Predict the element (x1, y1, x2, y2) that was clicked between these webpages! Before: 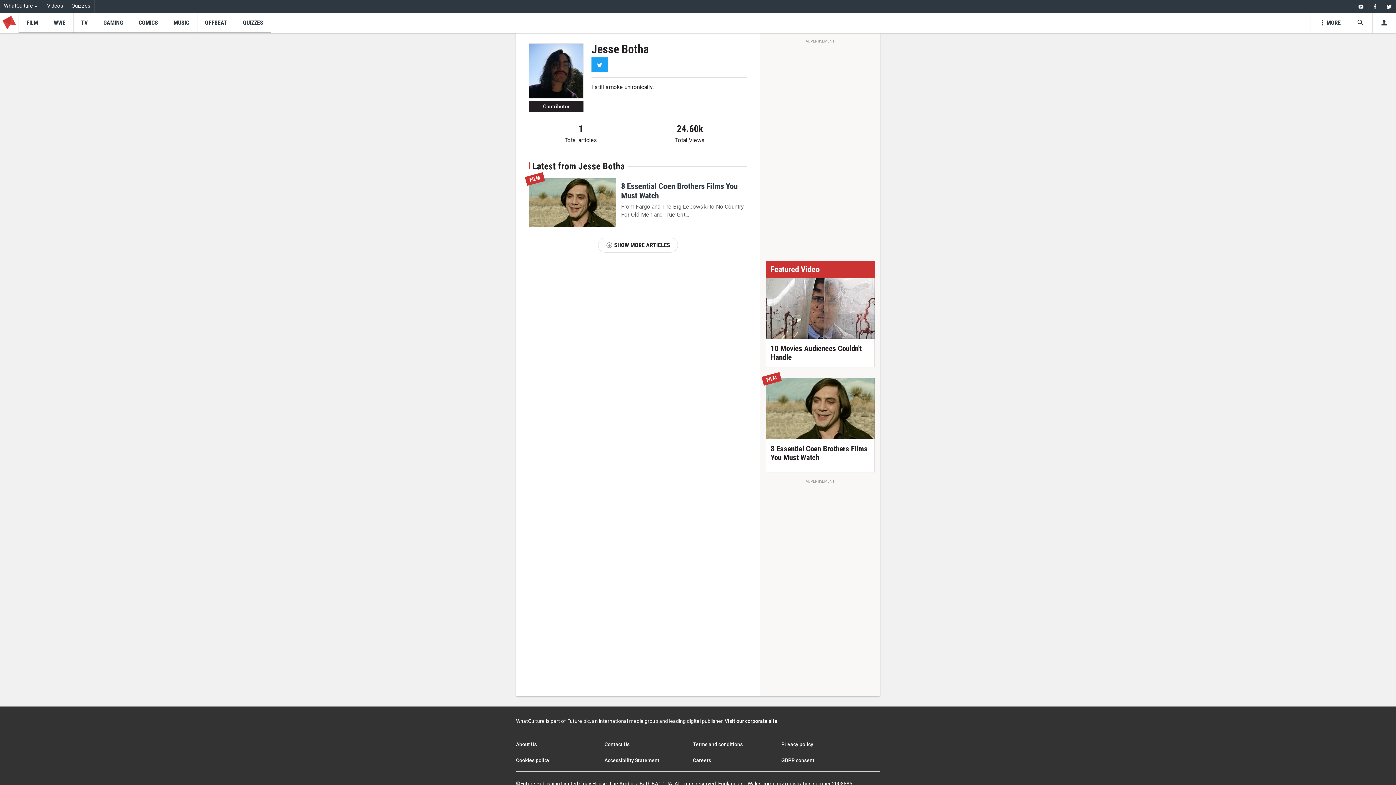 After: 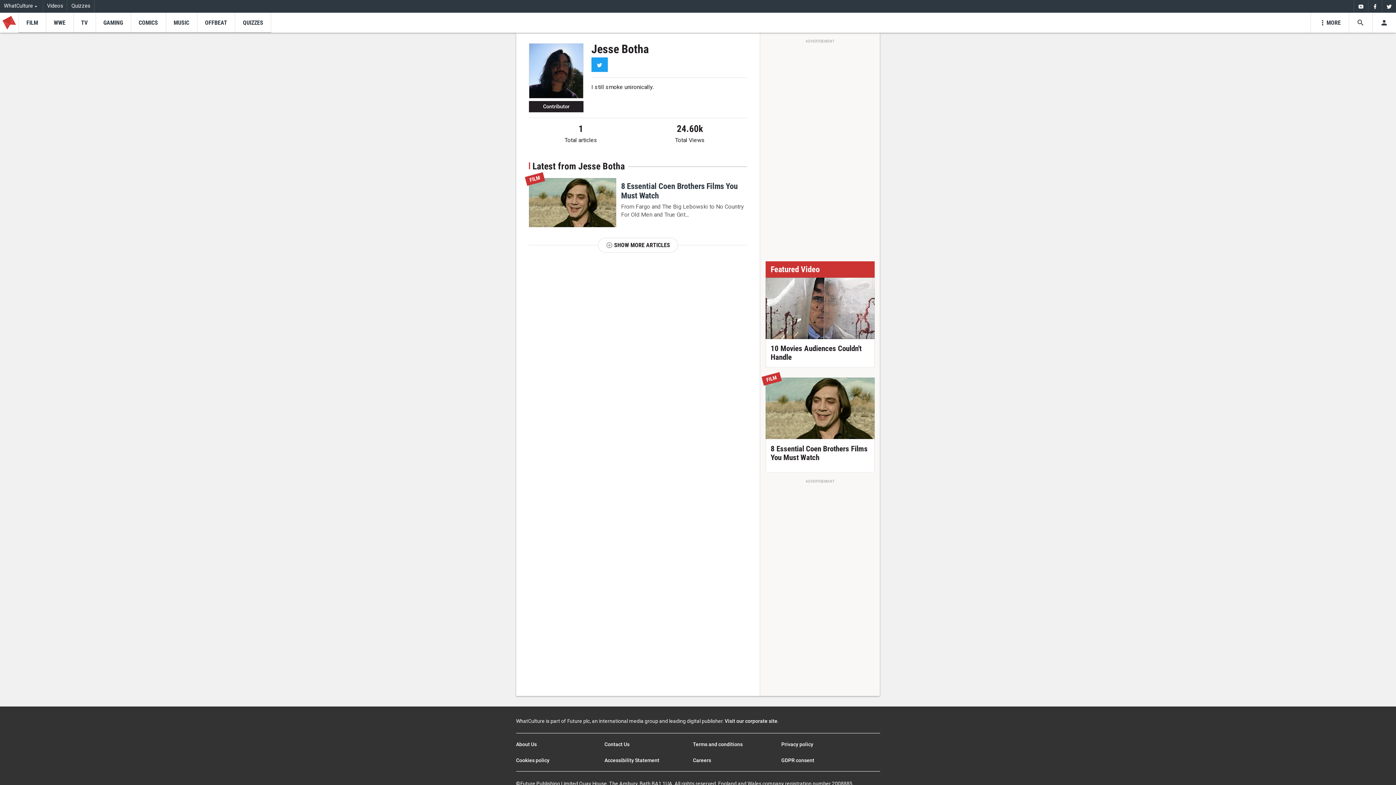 Action: bbox: (781, 736, 861, 752) label: Privacy policy